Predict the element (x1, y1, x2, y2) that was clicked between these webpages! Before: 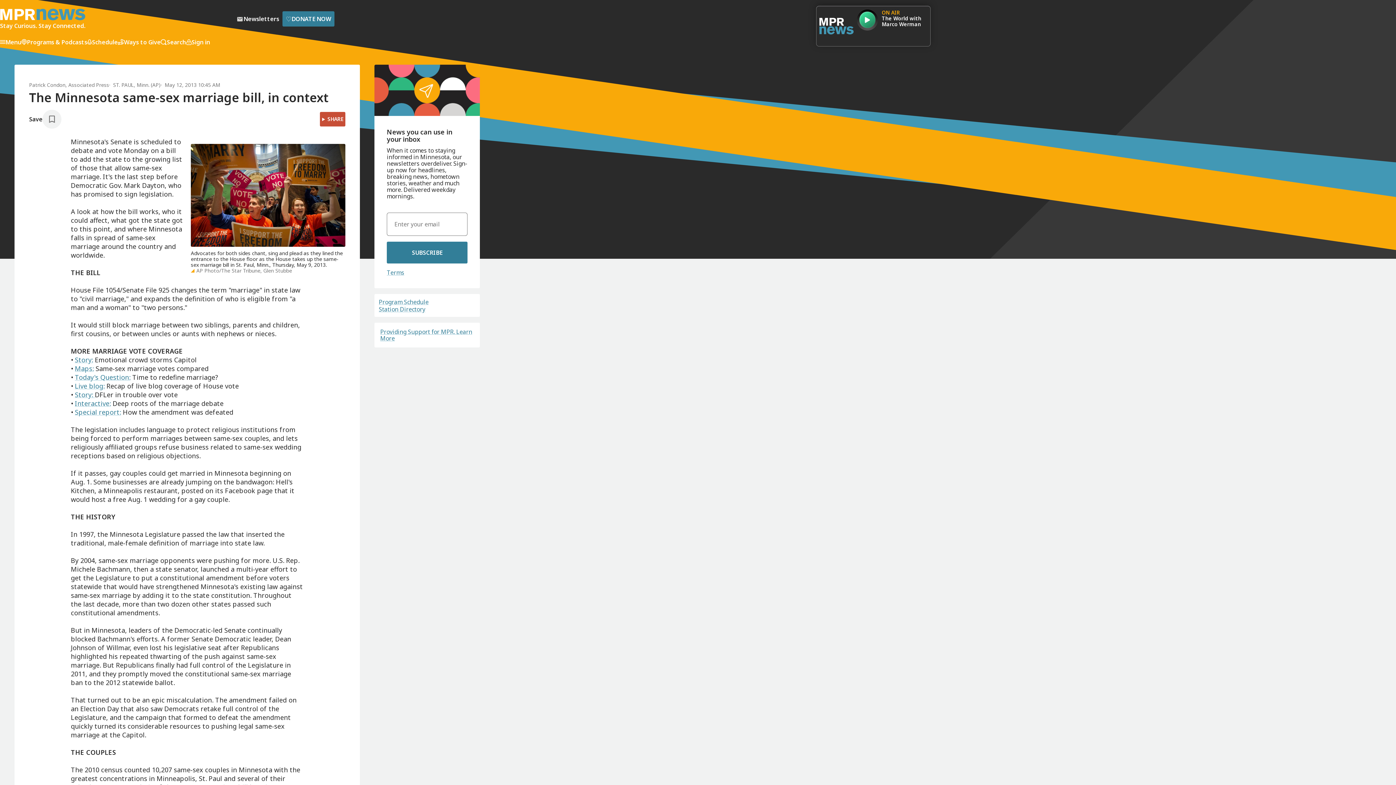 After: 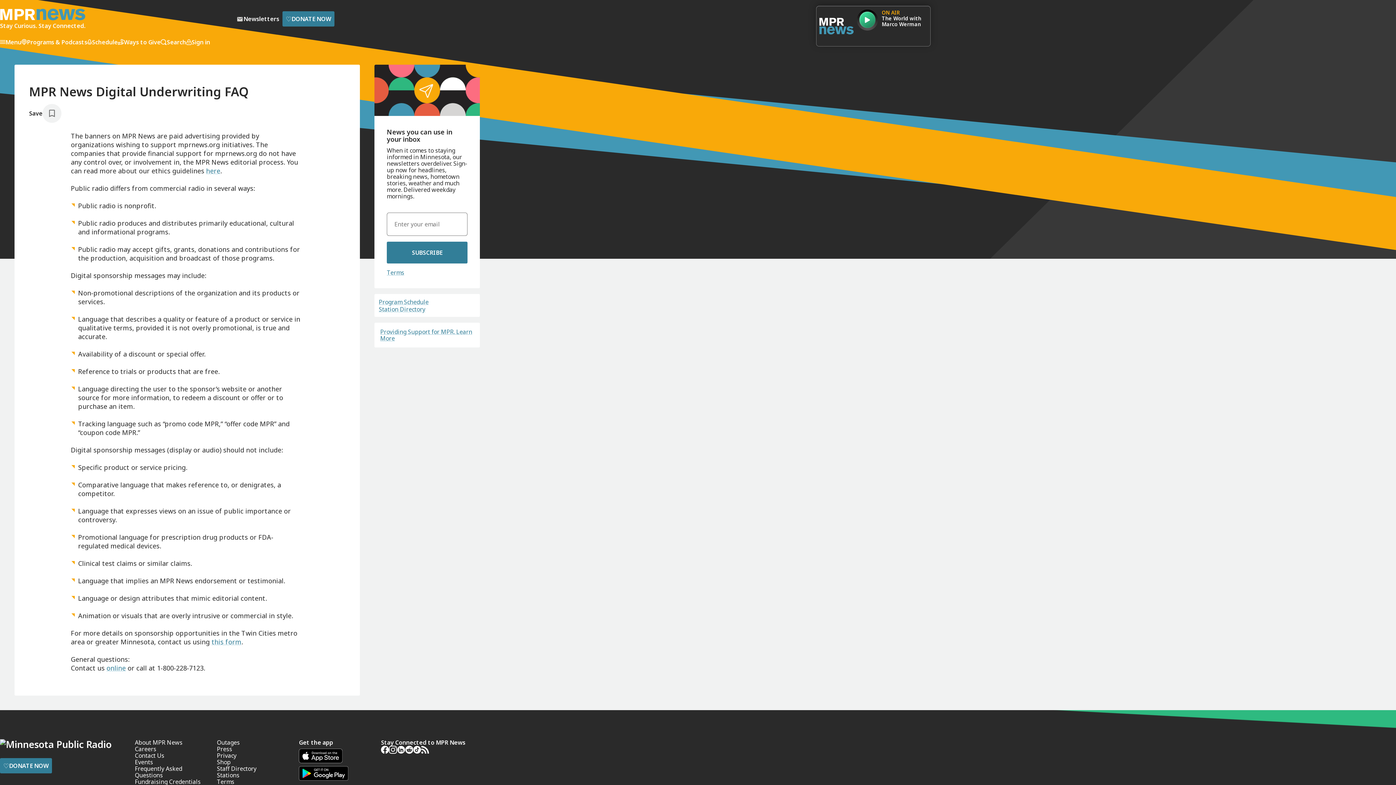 Action: bbox: (380, 328, 472, 342) label: Providing Support for MPR. Learn More